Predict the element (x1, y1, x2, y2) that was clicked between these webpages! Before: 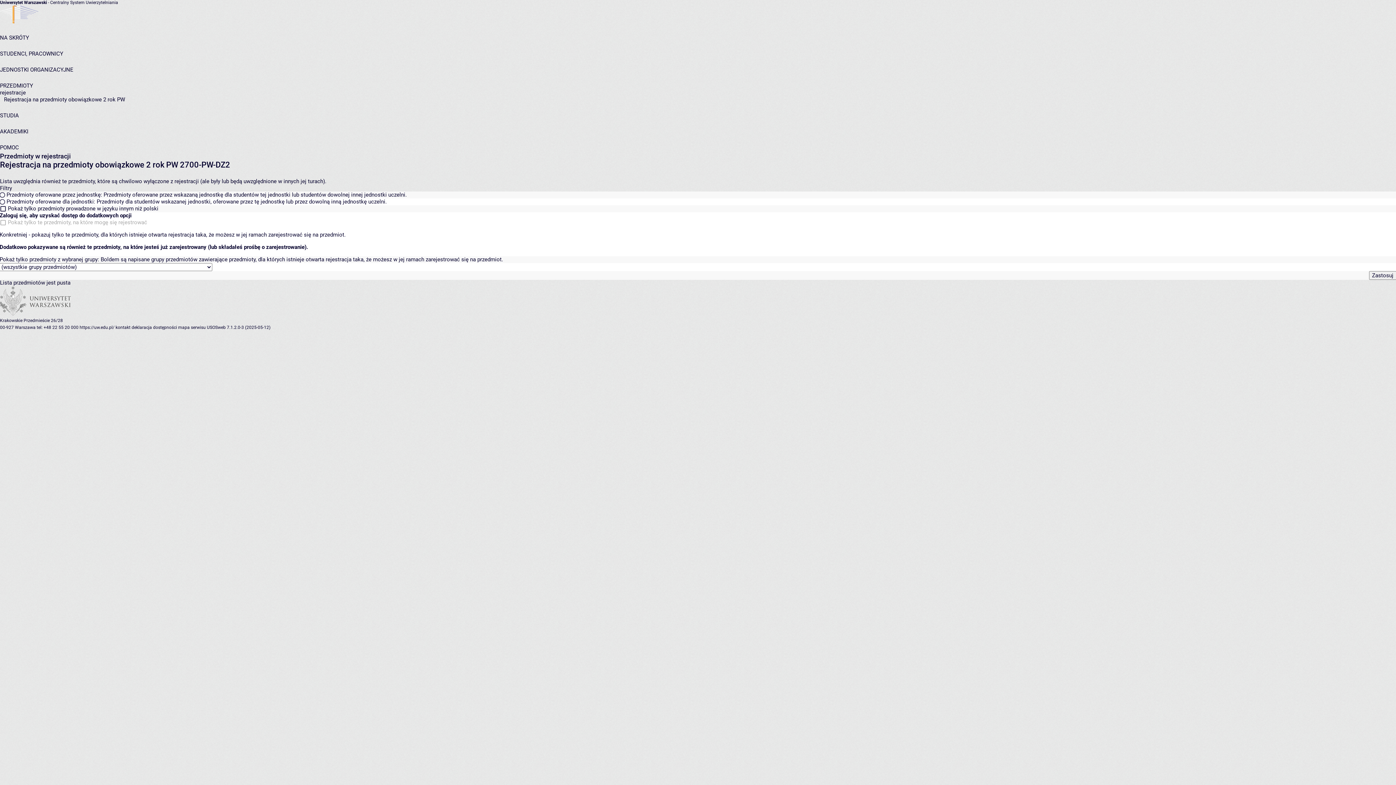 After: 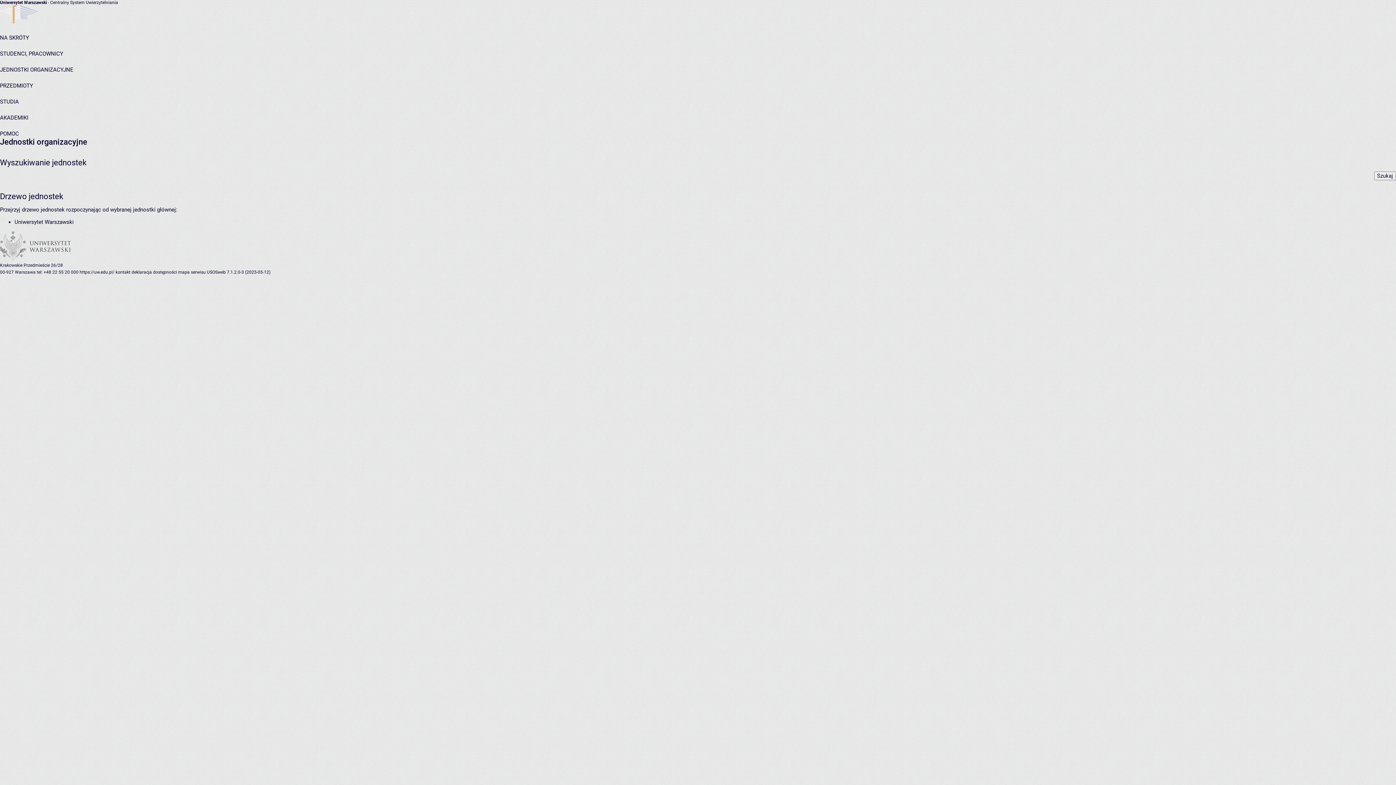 Action: label: JEDNOSTKI ORGANIZACYJNE bbox: (0, 66, 73, 73)